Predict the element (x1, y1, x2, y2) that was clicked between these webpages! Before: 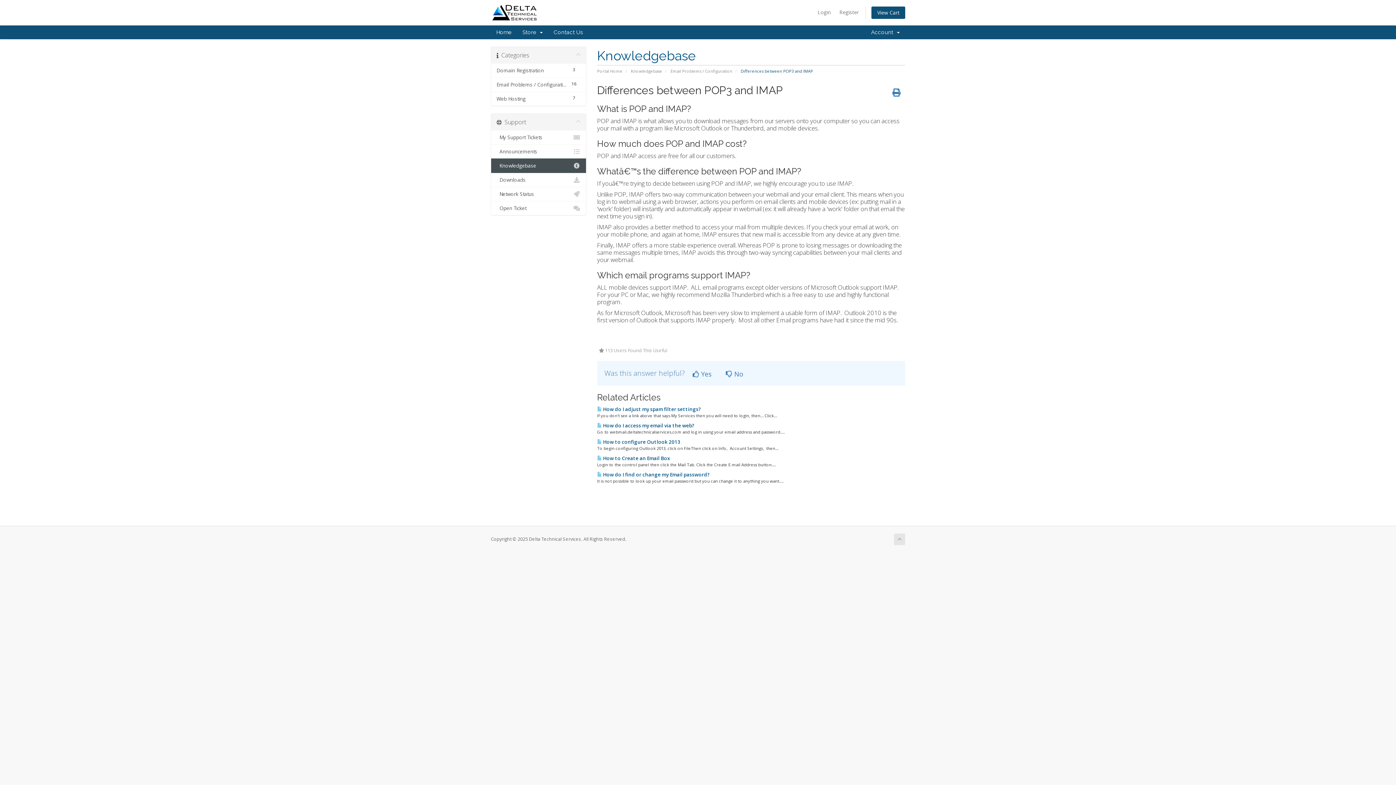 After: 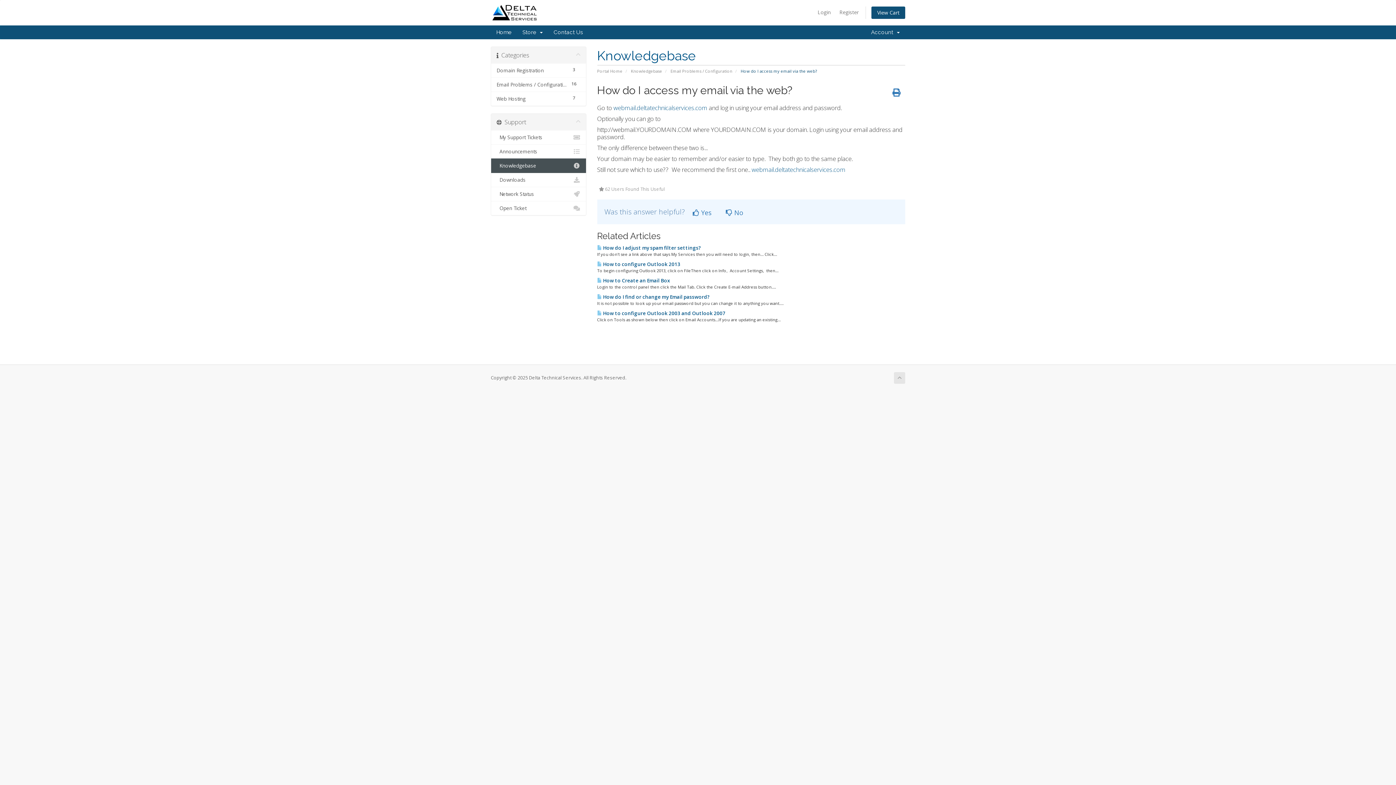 Action: bbox: (597, 422, 694, 429) label:  How do I access my email via the web?